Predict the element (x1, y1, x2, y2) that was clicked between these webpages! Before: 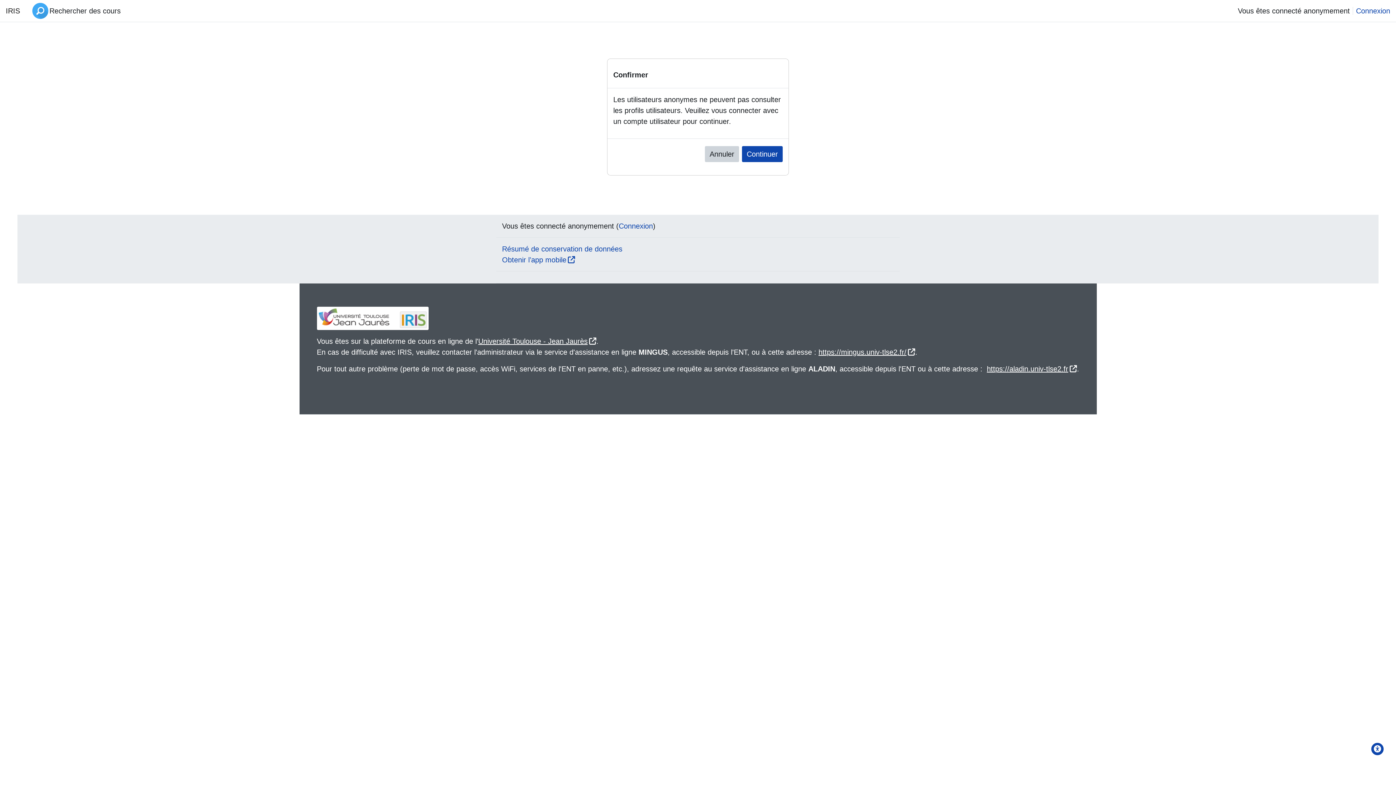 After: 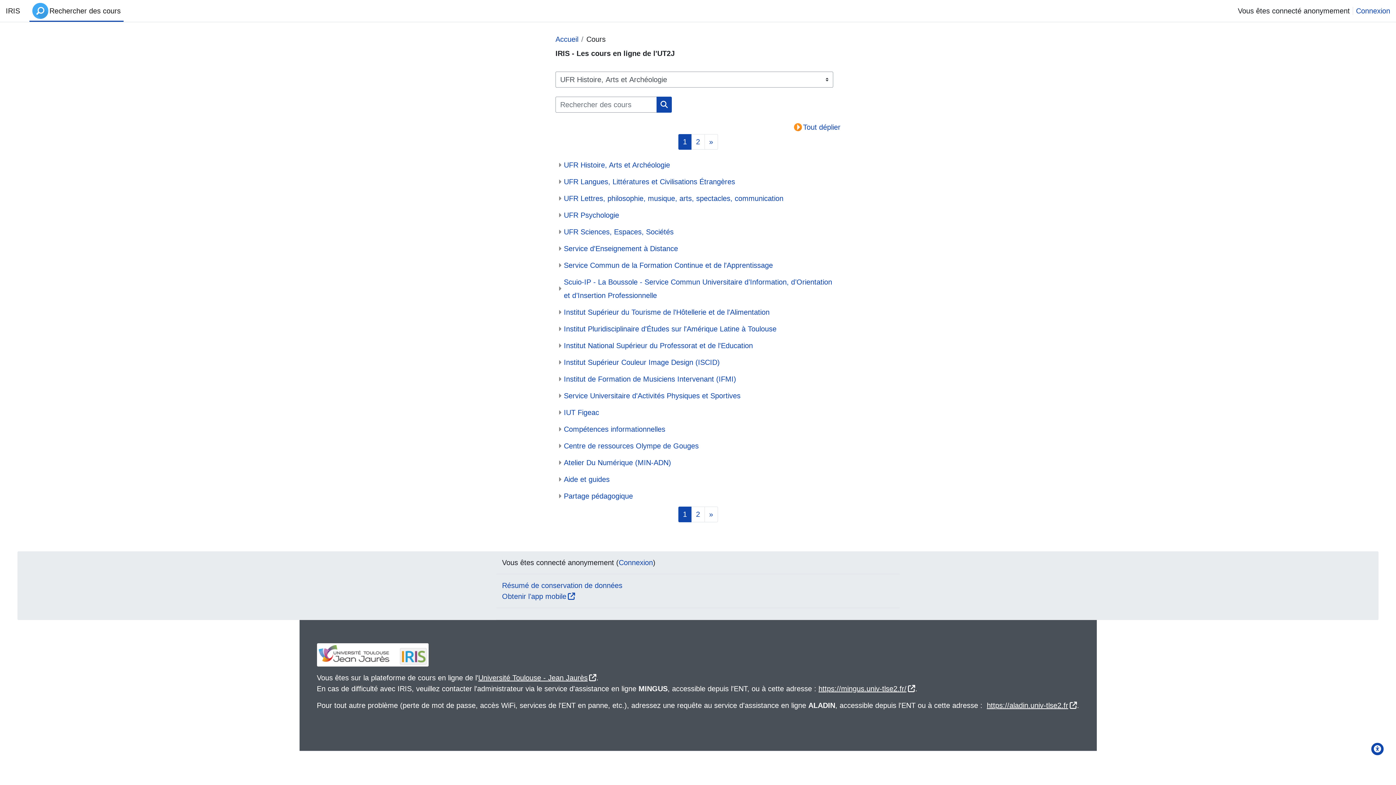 Action: label: Rechercher des cours bbox: (29, 0, 123, 21)